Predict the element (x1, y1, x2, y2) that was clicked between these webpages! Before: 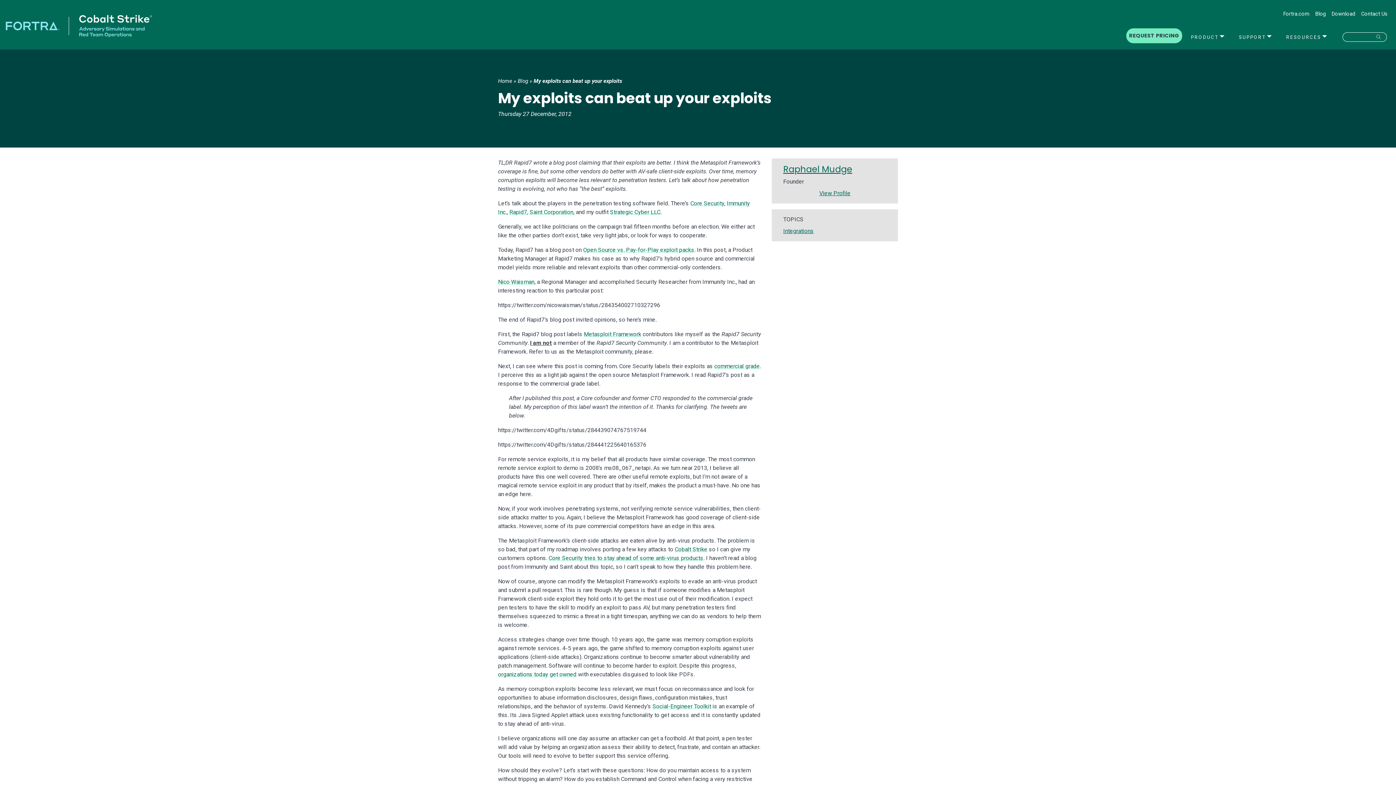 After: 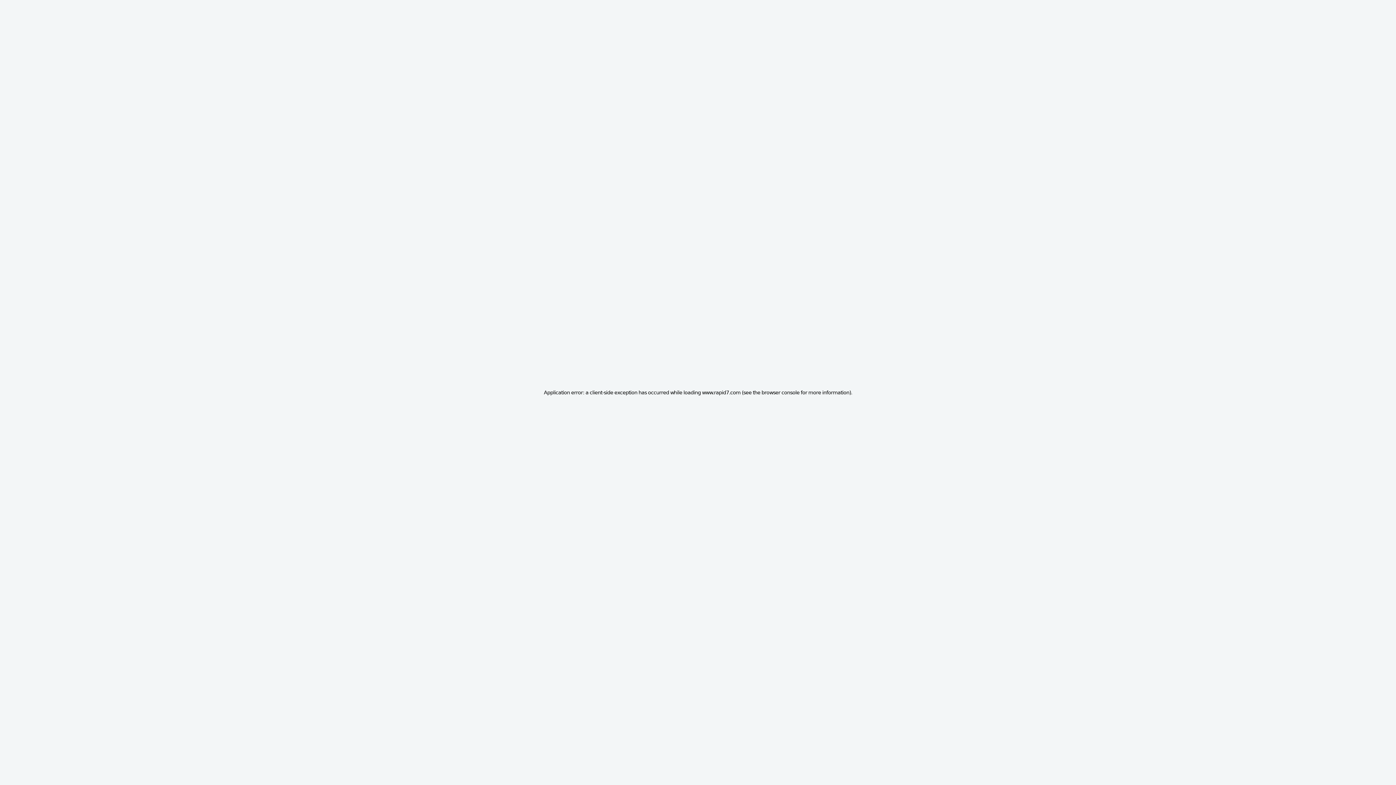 Action: bbox: (509, 208, 527, 215) label: Rapid7